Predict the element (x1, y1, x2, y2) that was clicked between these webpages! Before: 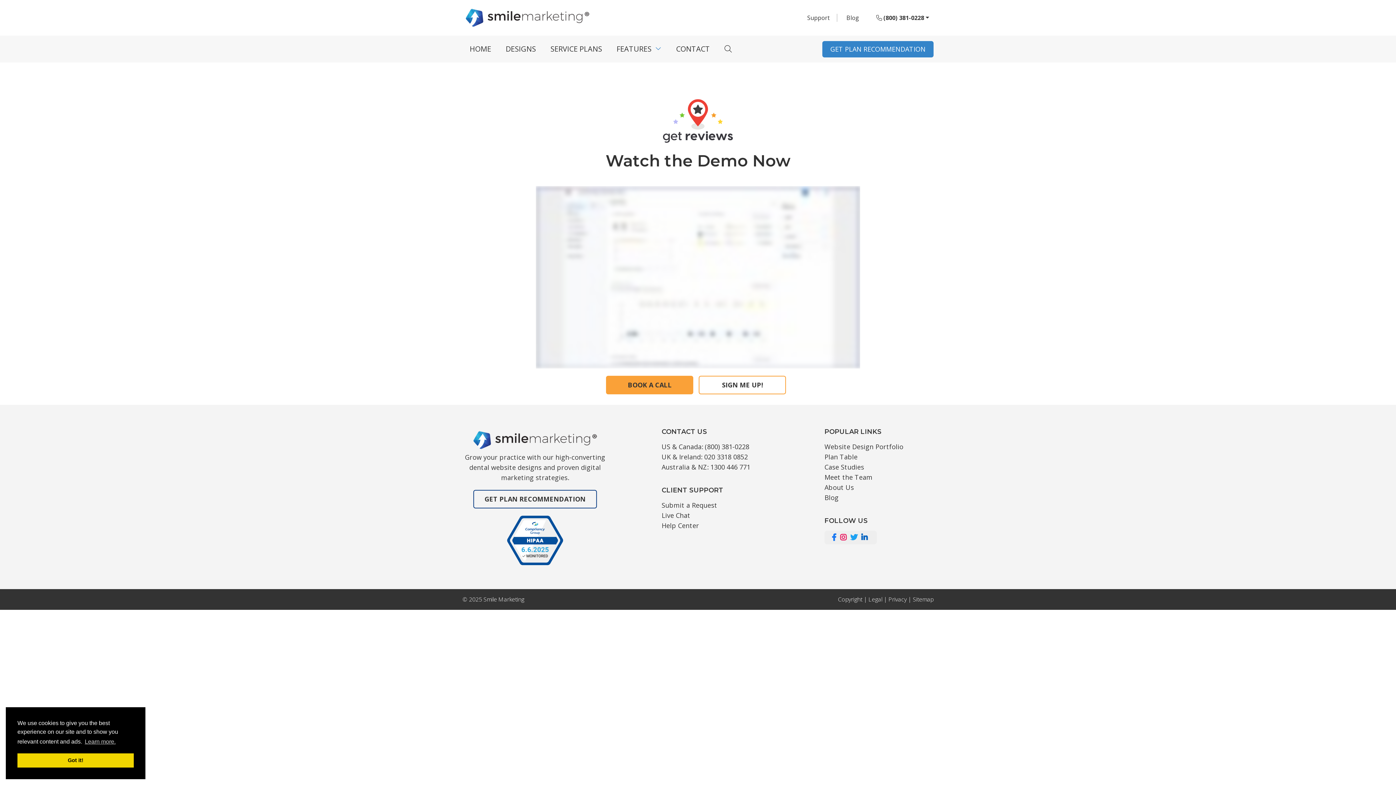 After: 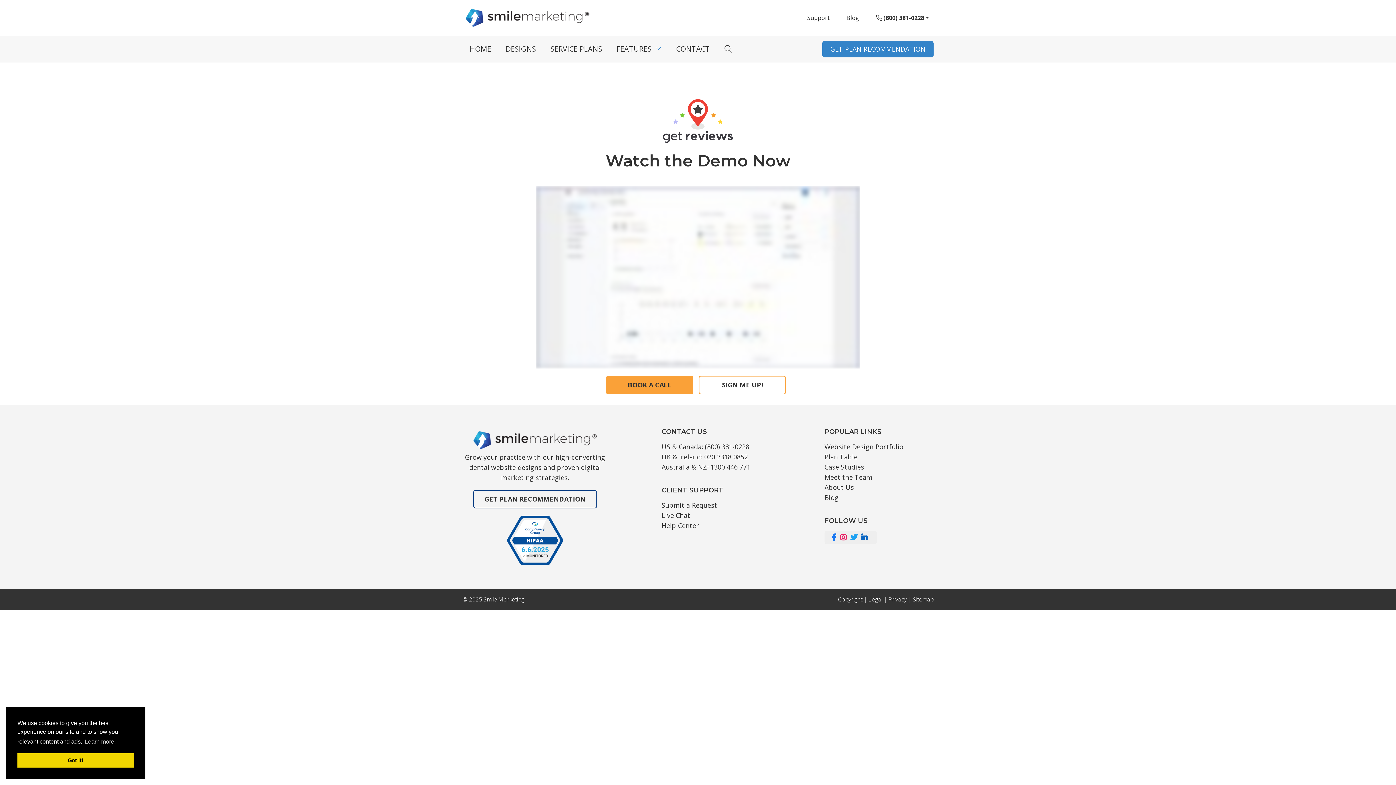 Action: bbox: (507, 516, 563, 565)